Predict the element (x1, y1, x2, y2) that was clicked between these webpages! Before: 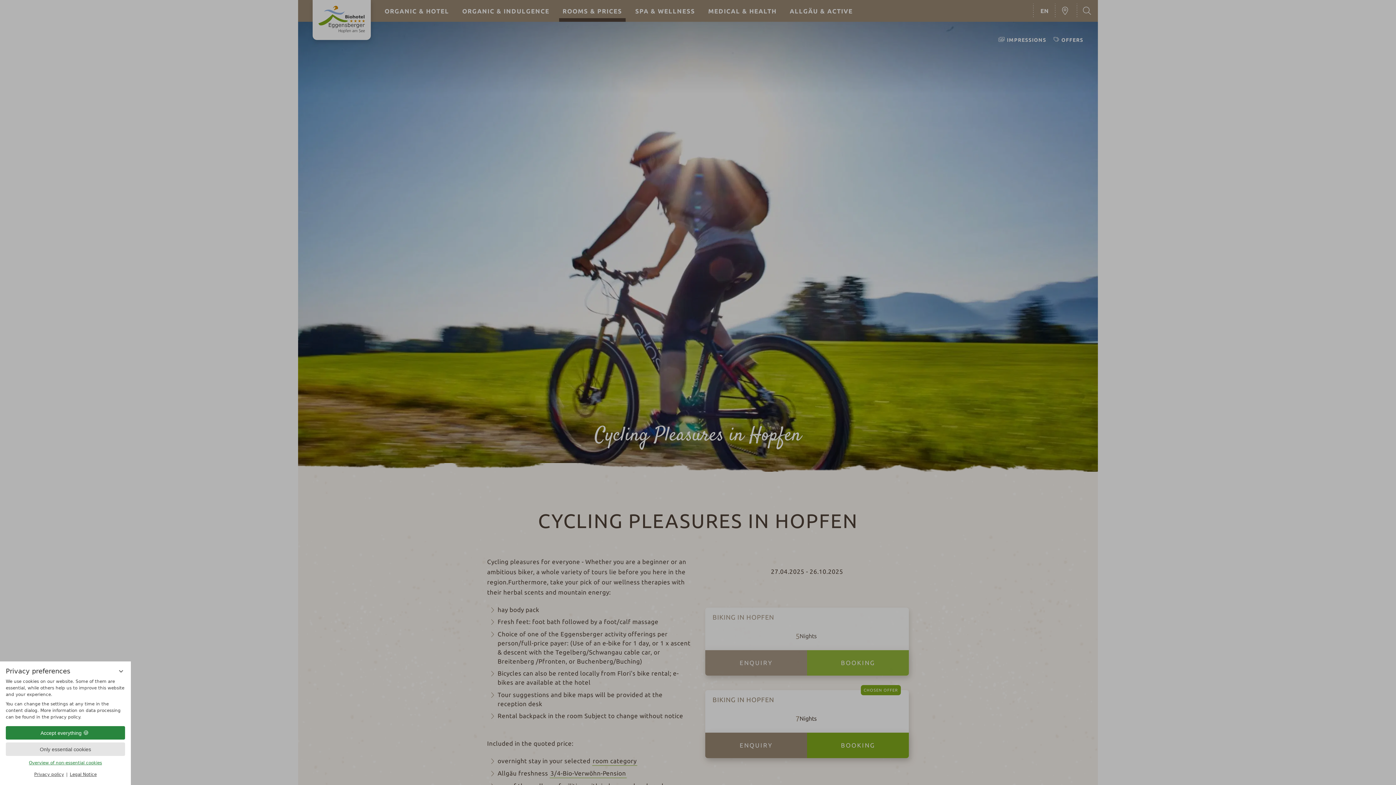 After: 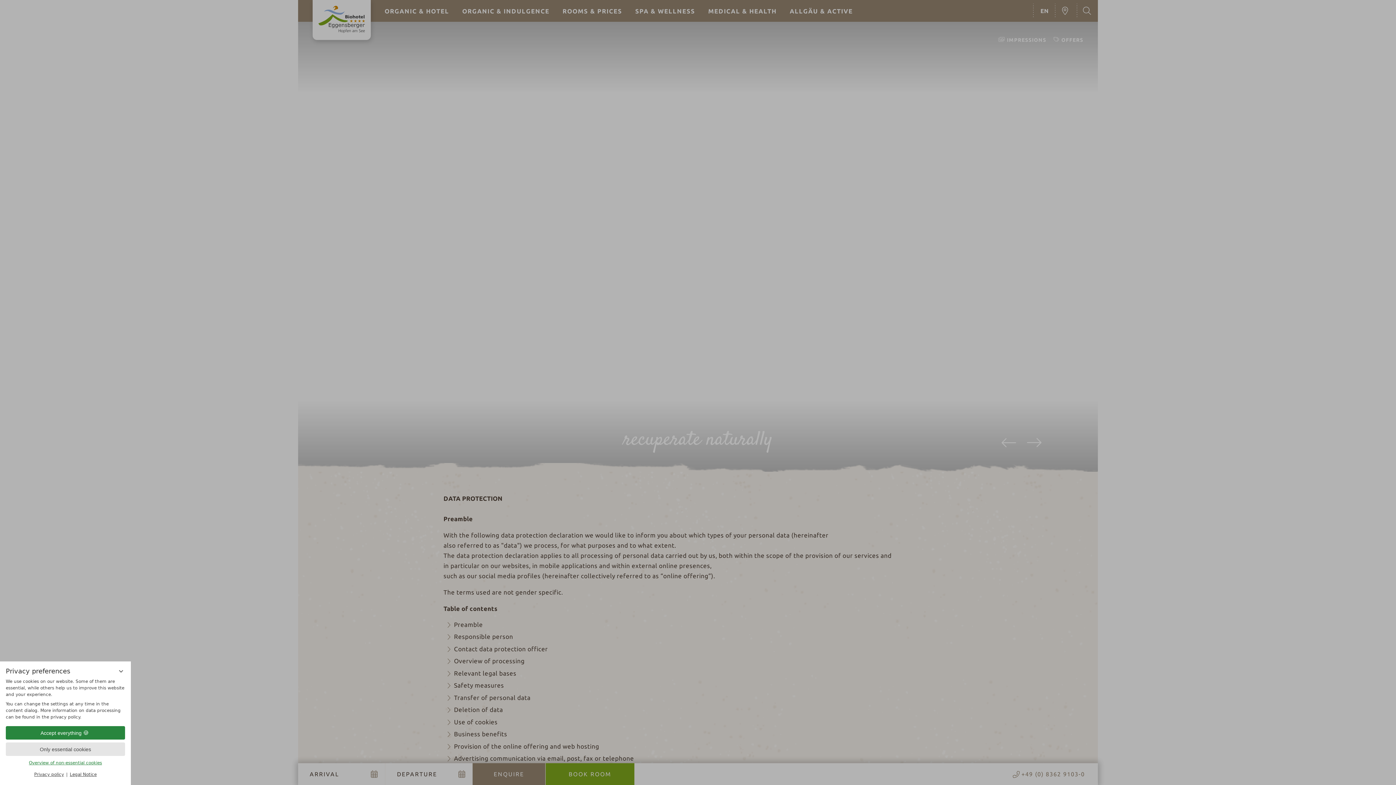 Action: label: Privacy policy bbox: (34, 772, 64, 777)